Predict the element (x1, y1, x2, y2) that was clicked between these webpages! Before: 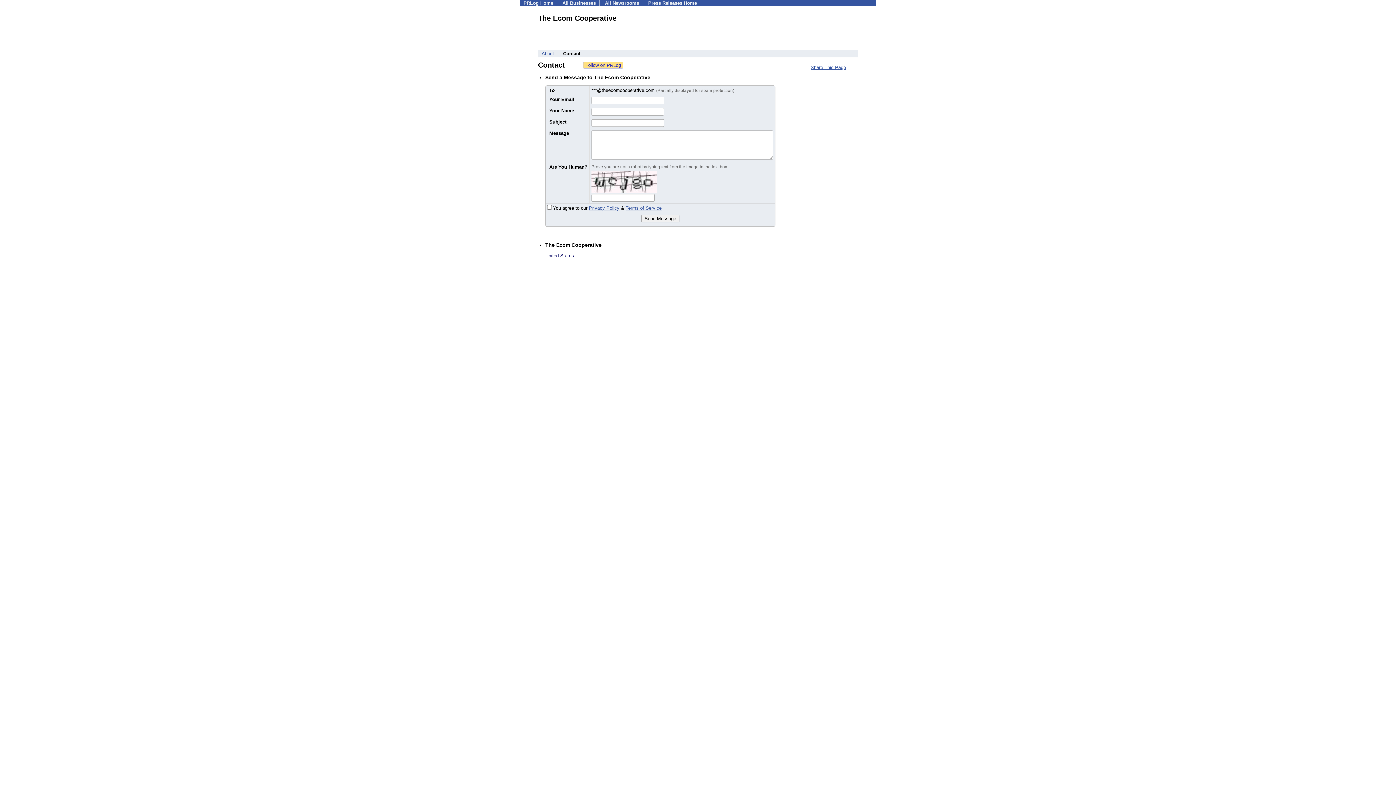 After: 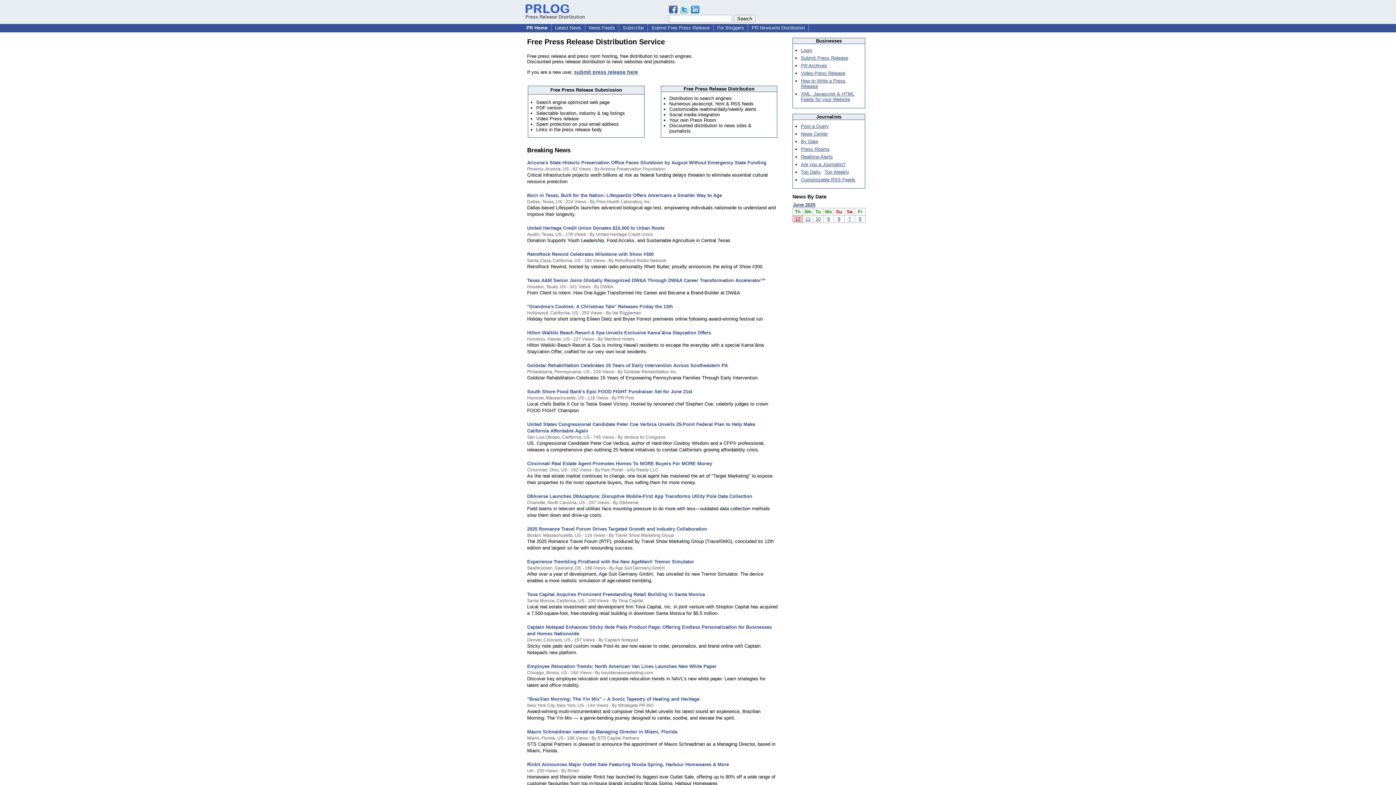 Action: bbox: (523, 0, 553, 5) label: PRLog Home